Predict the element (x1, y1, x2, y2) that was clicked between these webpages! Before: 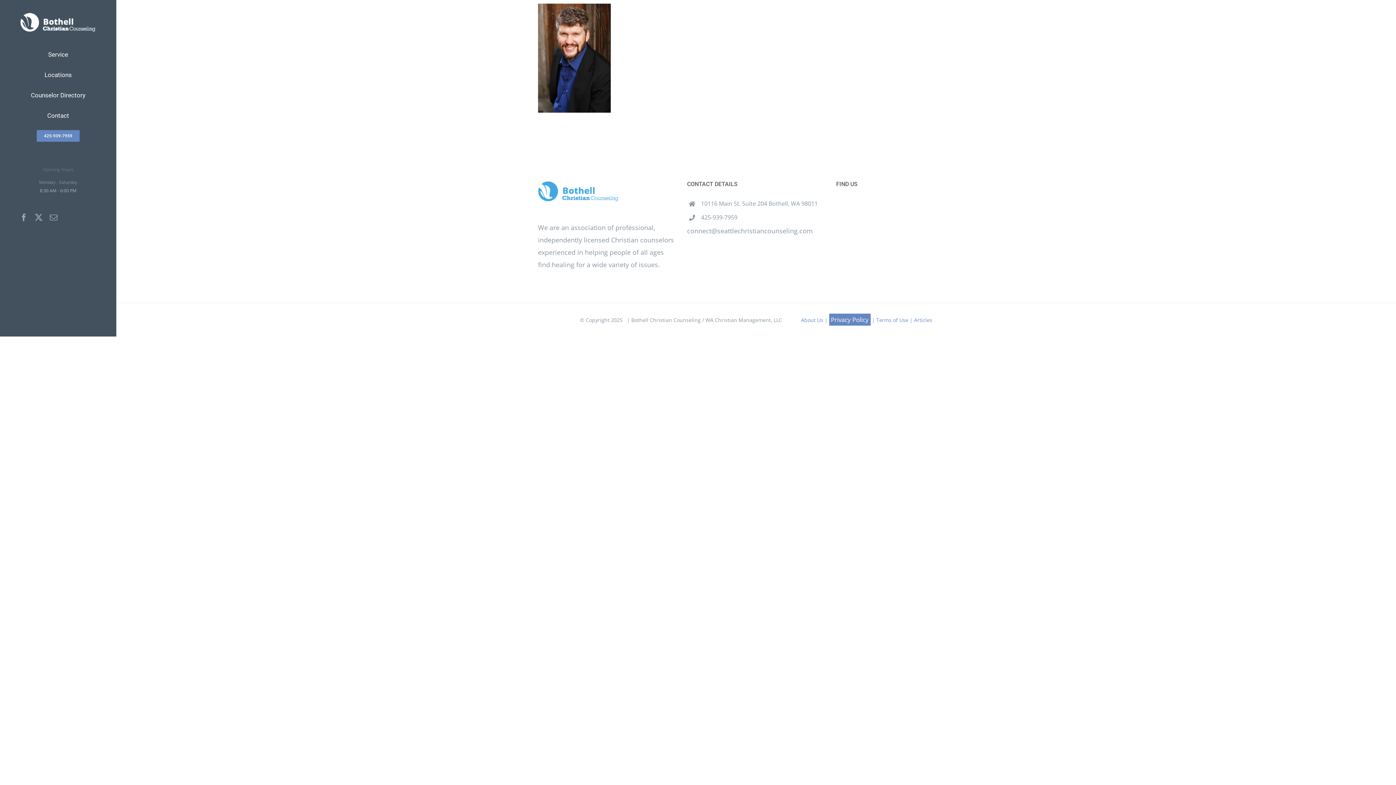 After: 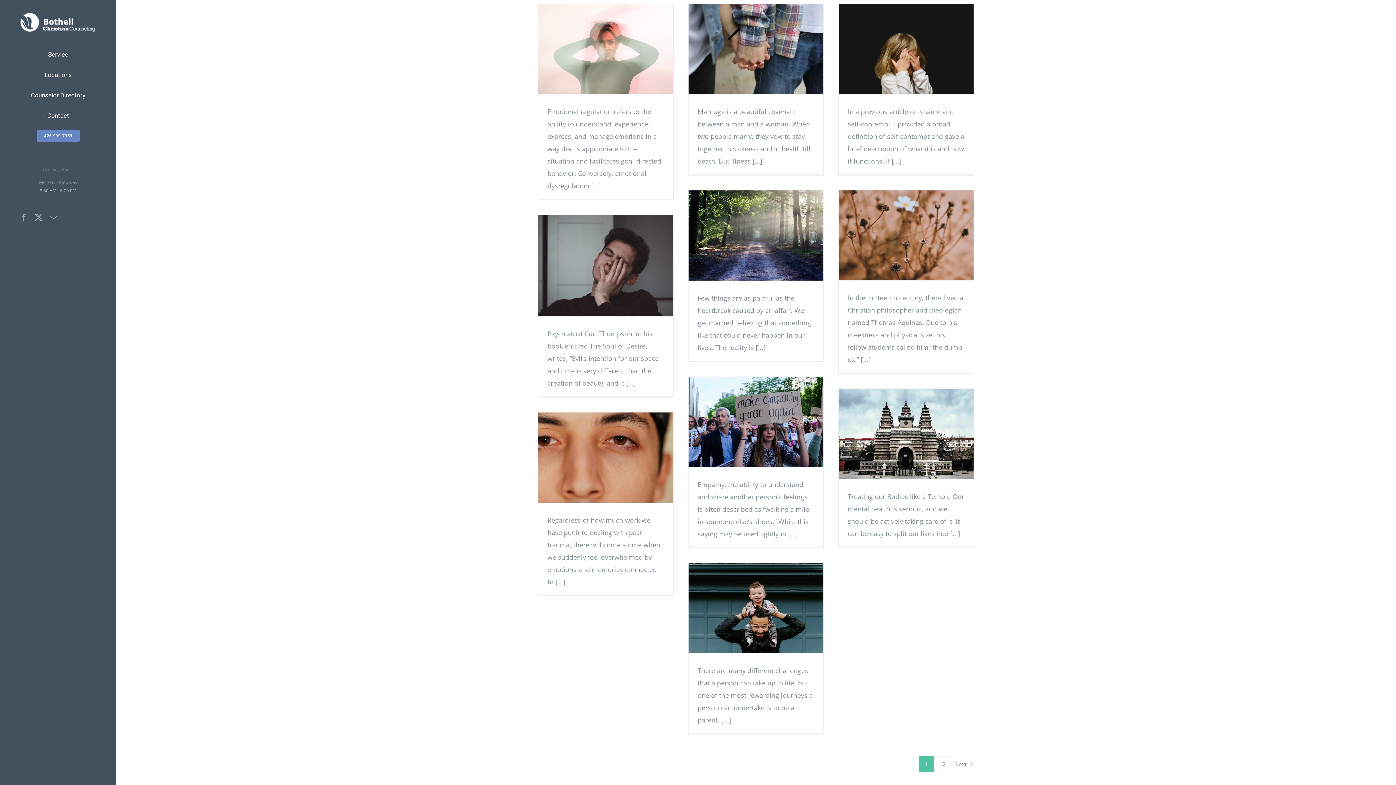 Action: label: Articles bbox: (914, 316, 932, 323)